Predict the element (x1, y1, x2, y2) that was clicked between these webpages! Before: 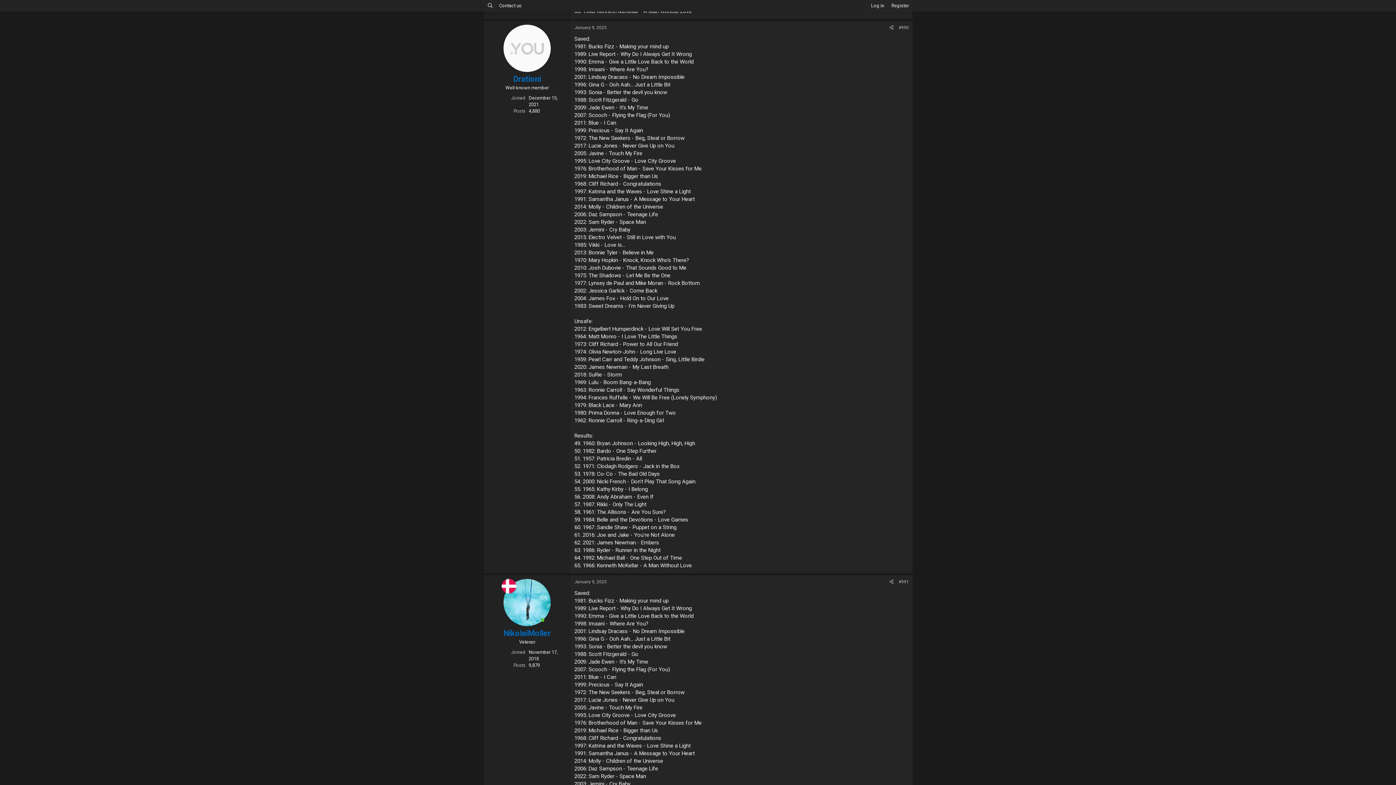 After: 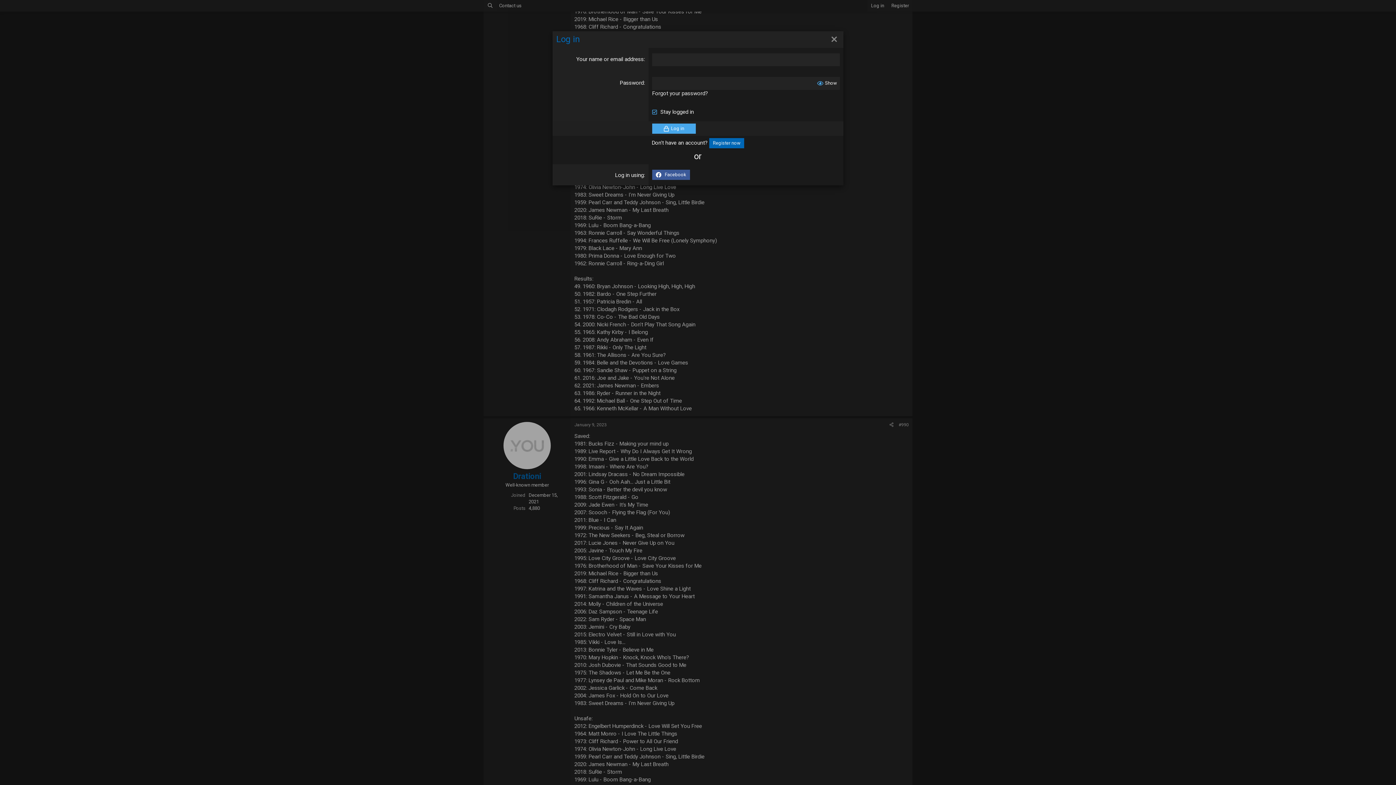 Action: bbox: (867, 0, 888, 11) label: Log in